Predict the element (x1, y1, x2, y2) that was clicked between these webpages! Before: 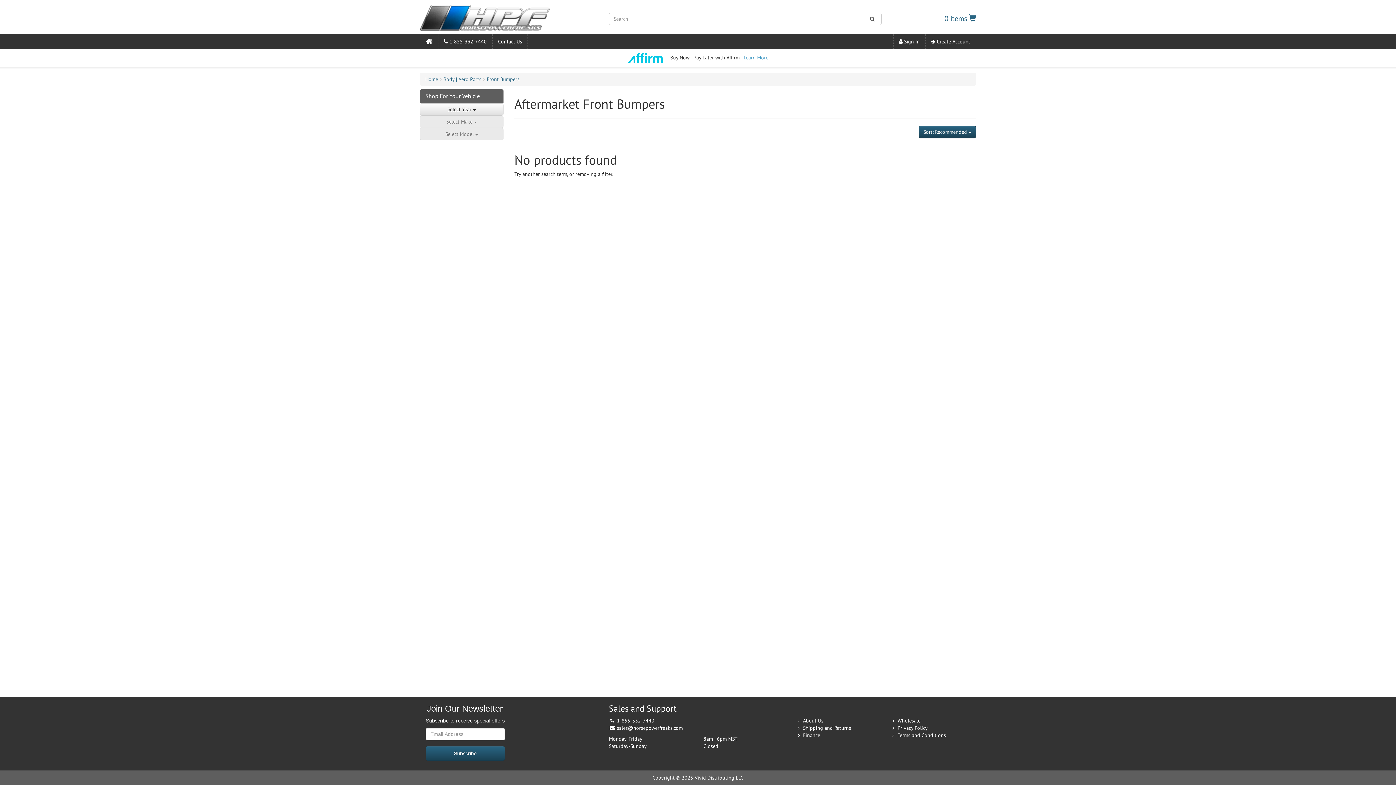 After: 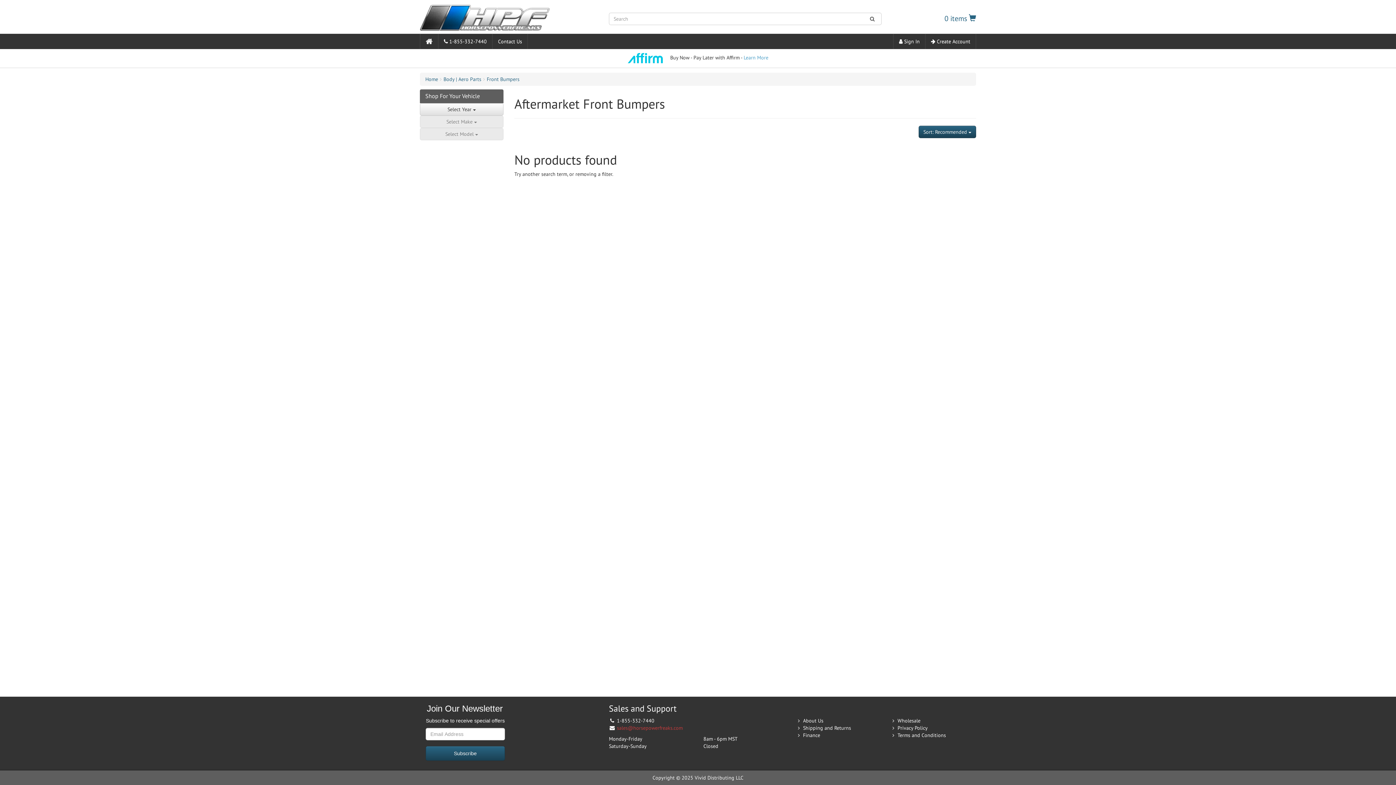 Action: label: sales@horsepowerfreaks.com bbox: (617, 725, 682, 731)